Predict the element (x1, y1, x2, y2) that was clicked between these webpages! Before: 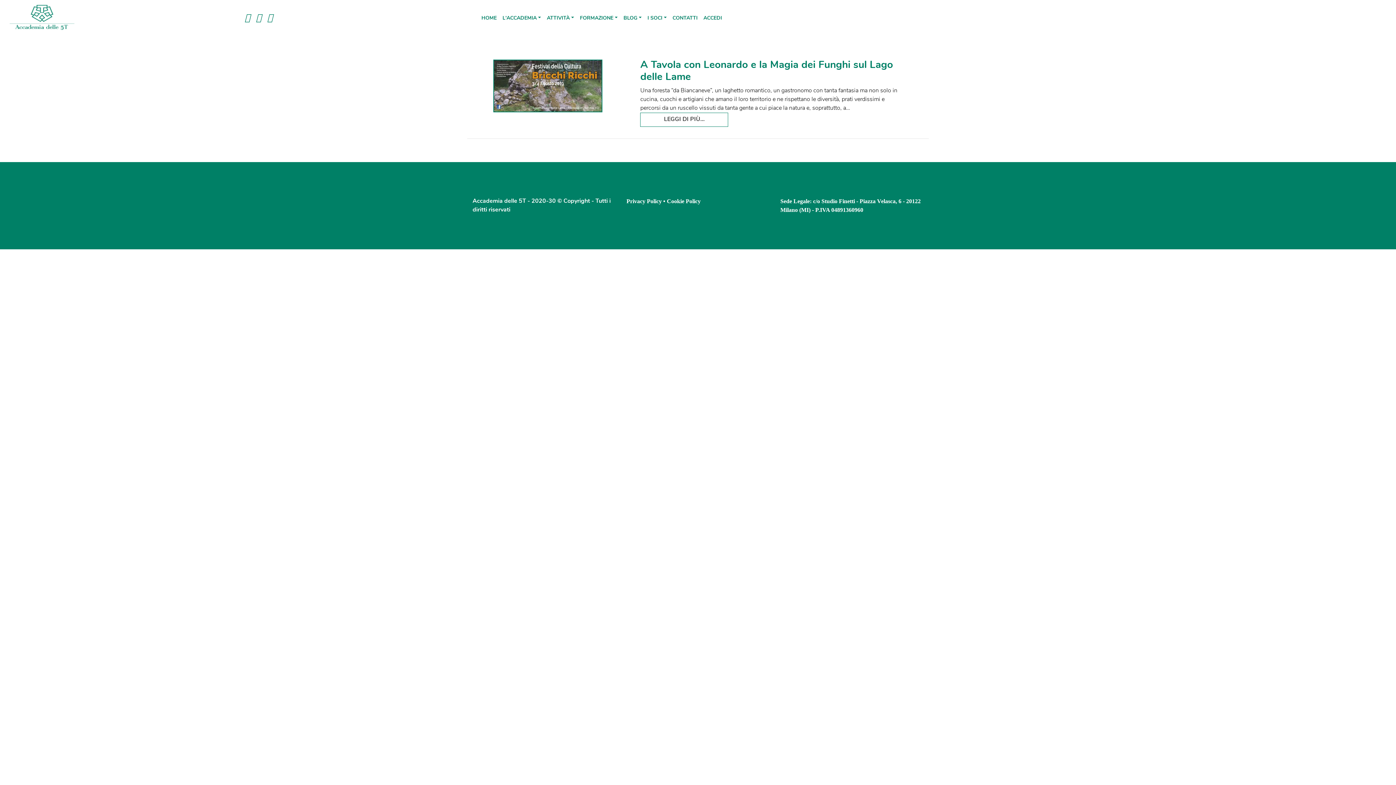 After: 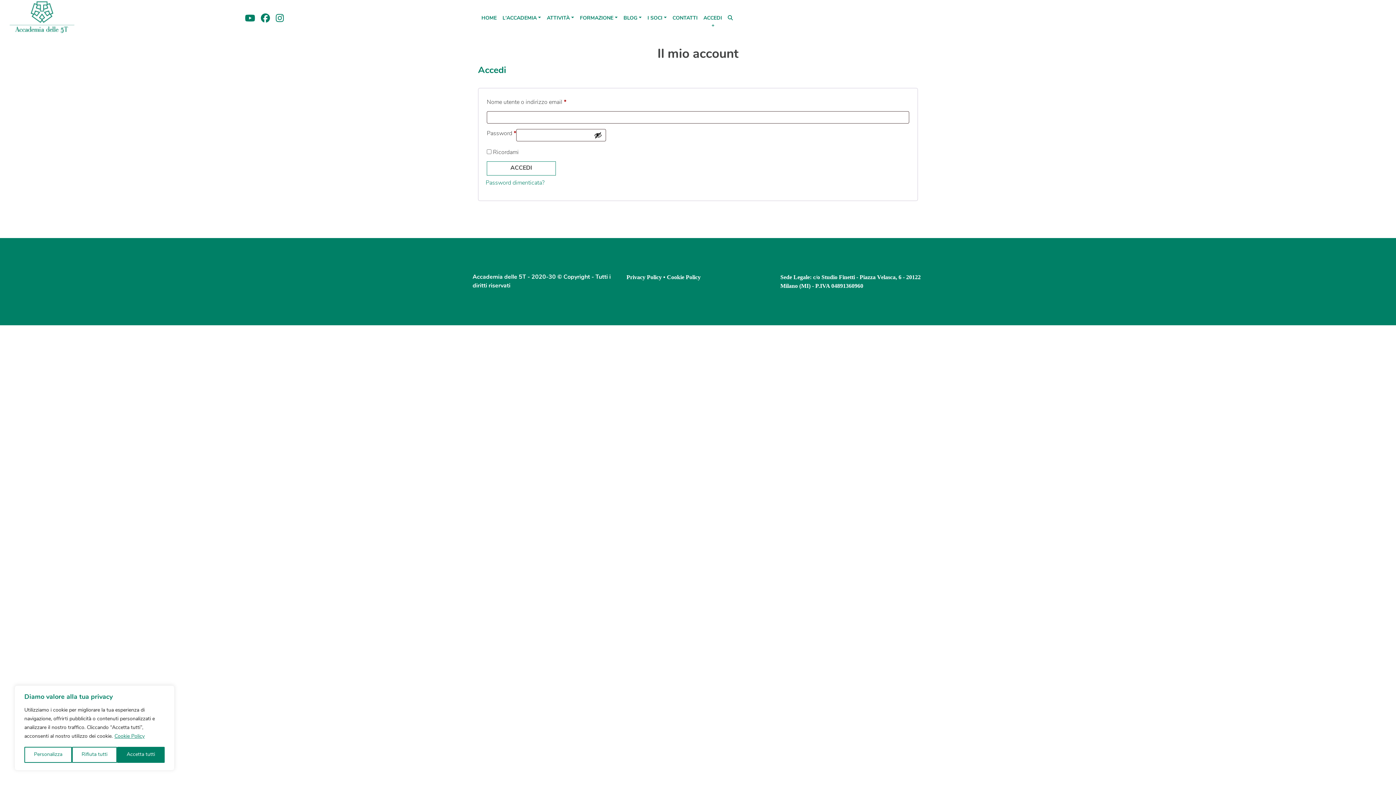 Action: label: ACCEDI bbox: (703, 14, 722, 22)